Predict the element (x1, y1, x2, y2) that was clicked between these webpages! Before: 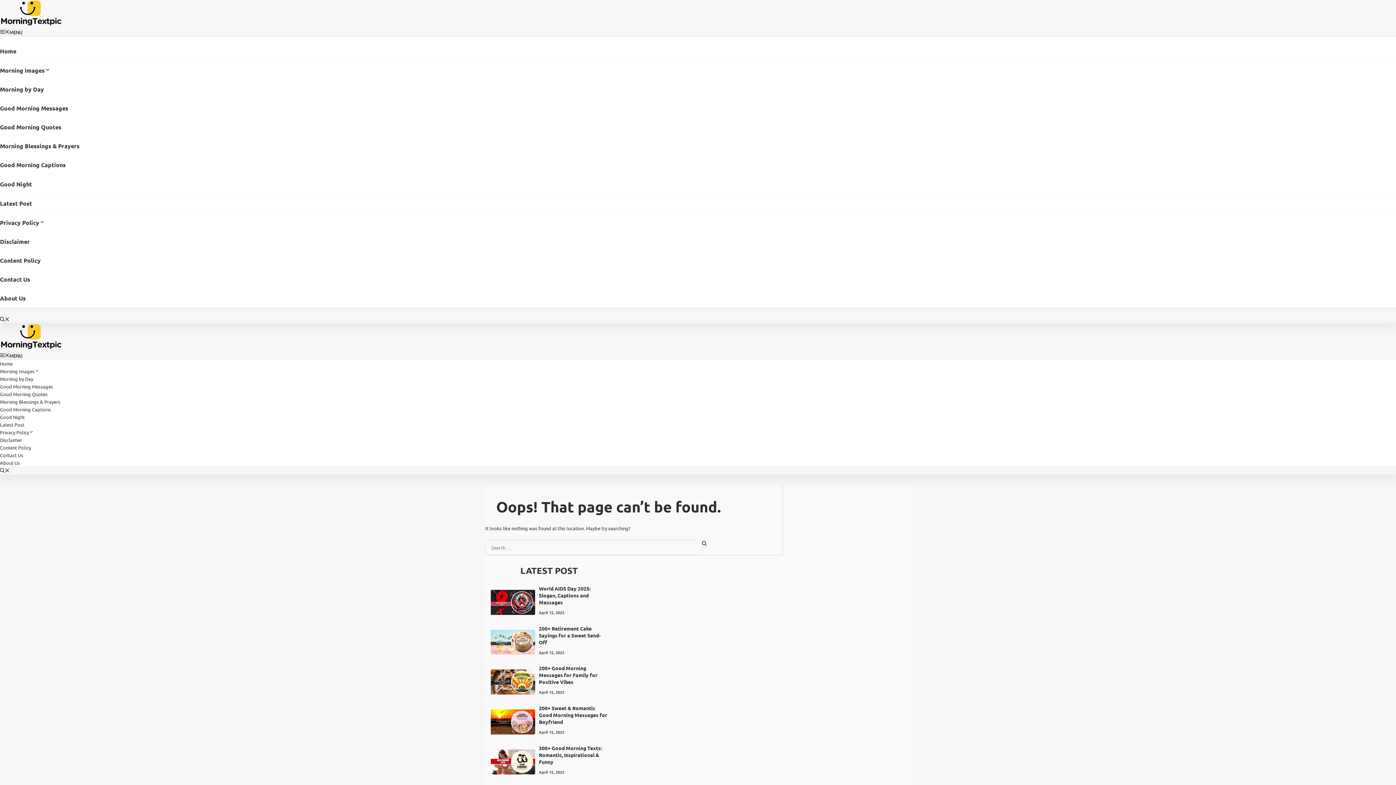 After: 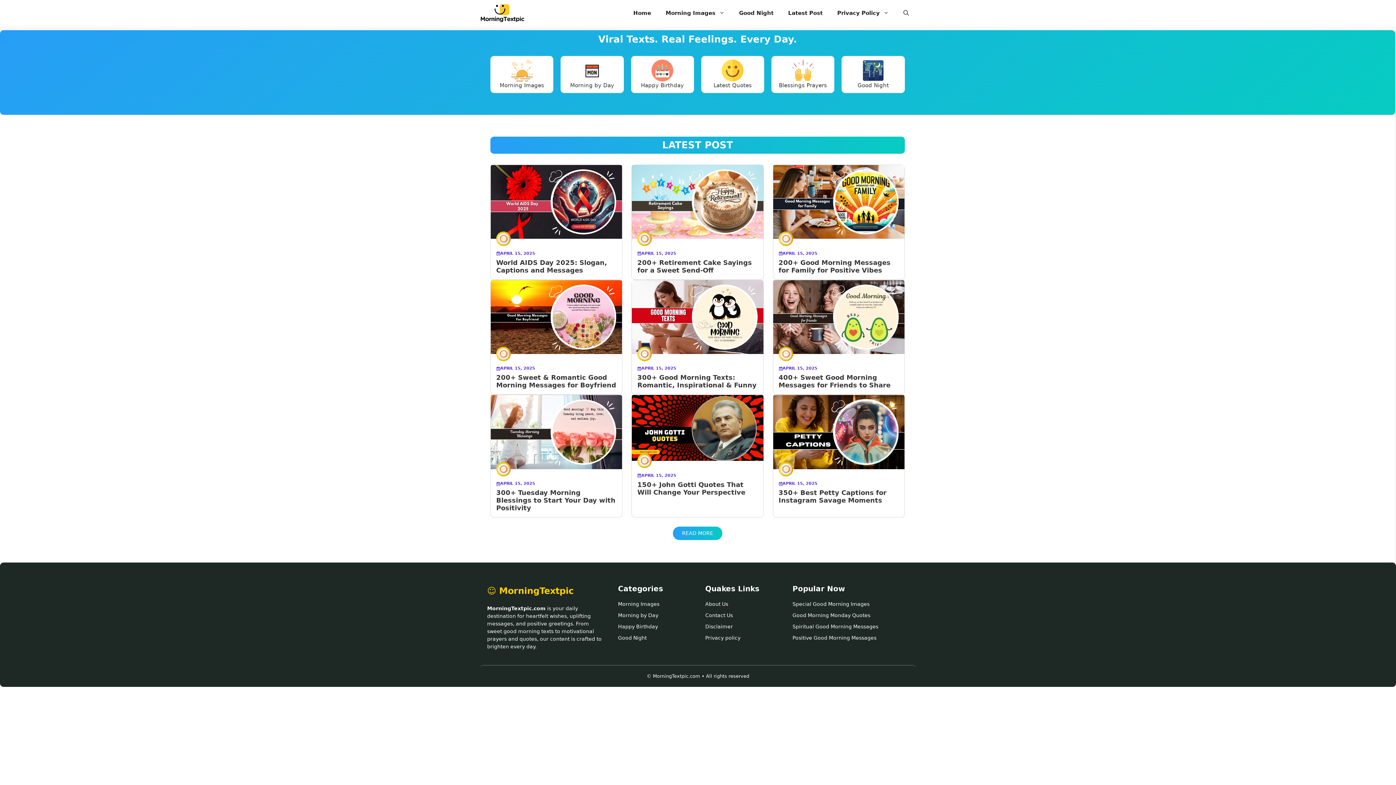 Action: label: Home bbox: (0, 41, 1396, 60)